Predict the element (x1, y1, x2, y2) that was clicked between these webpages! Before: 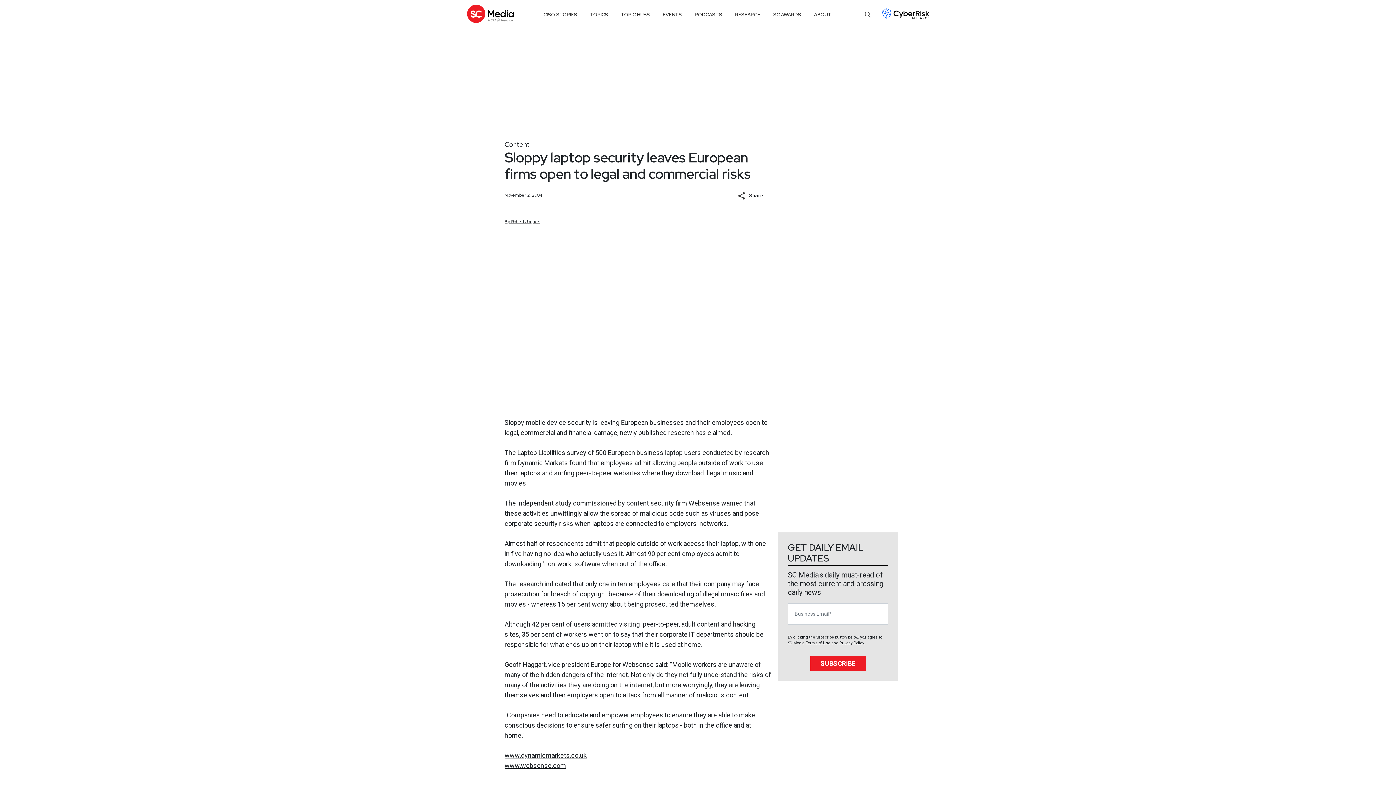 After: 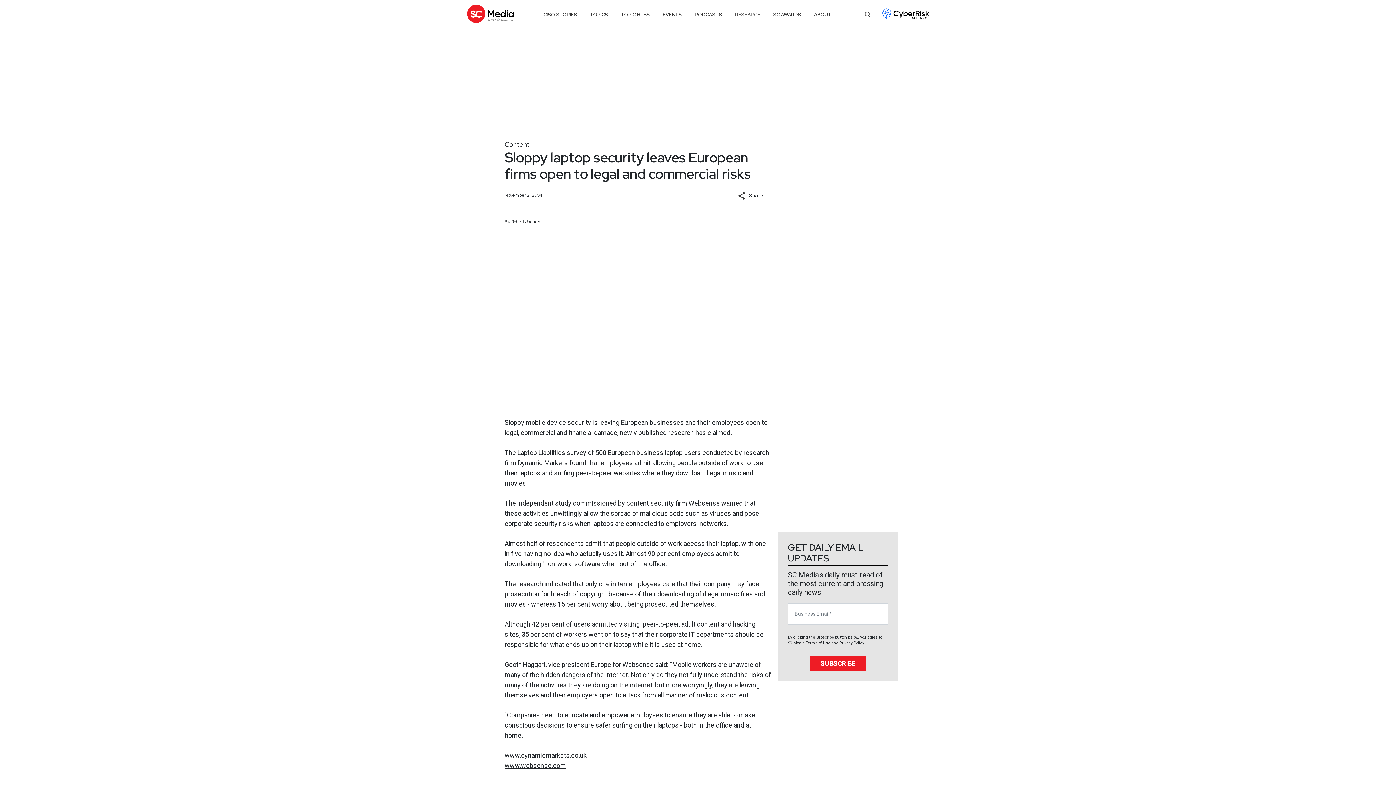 Action: label: RESEARCH bbox: (735, 8, 760, 21)